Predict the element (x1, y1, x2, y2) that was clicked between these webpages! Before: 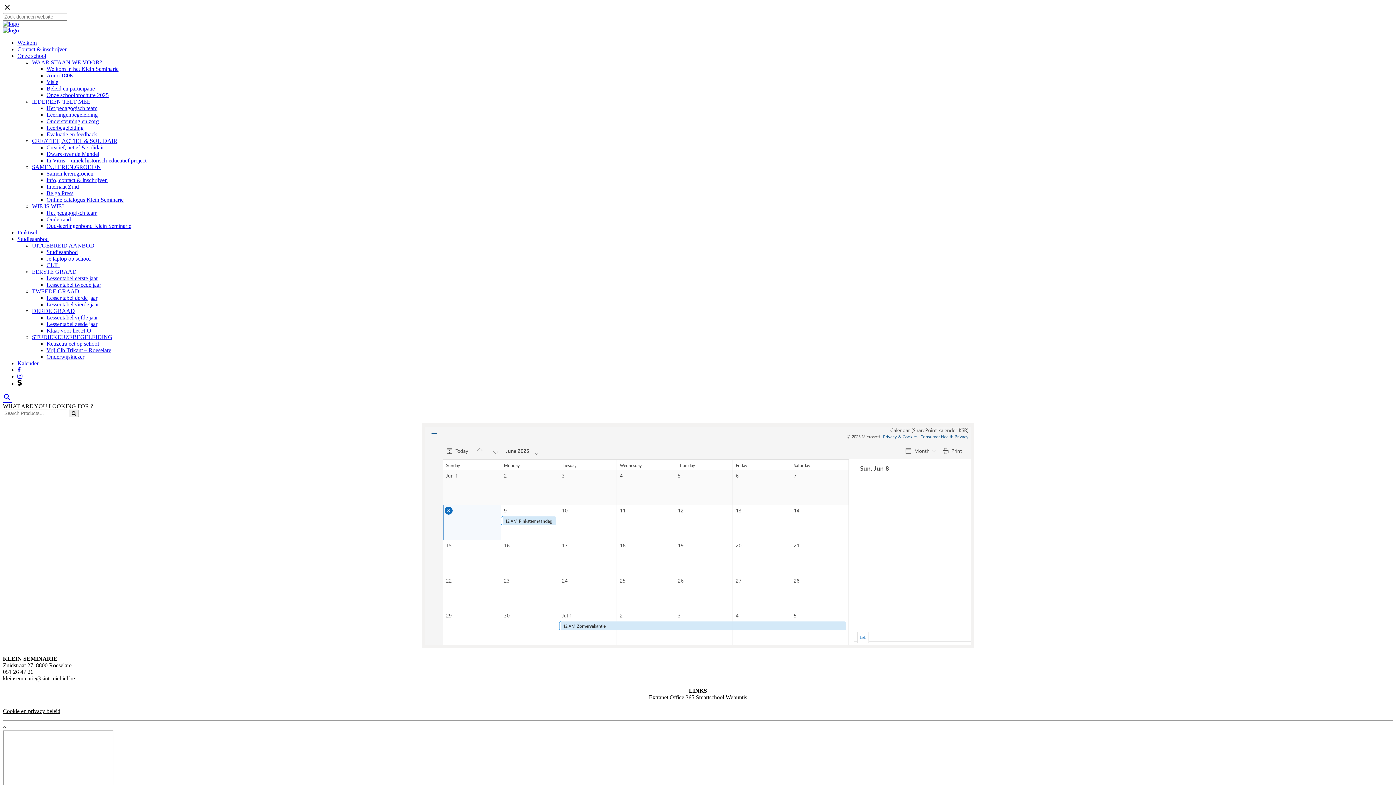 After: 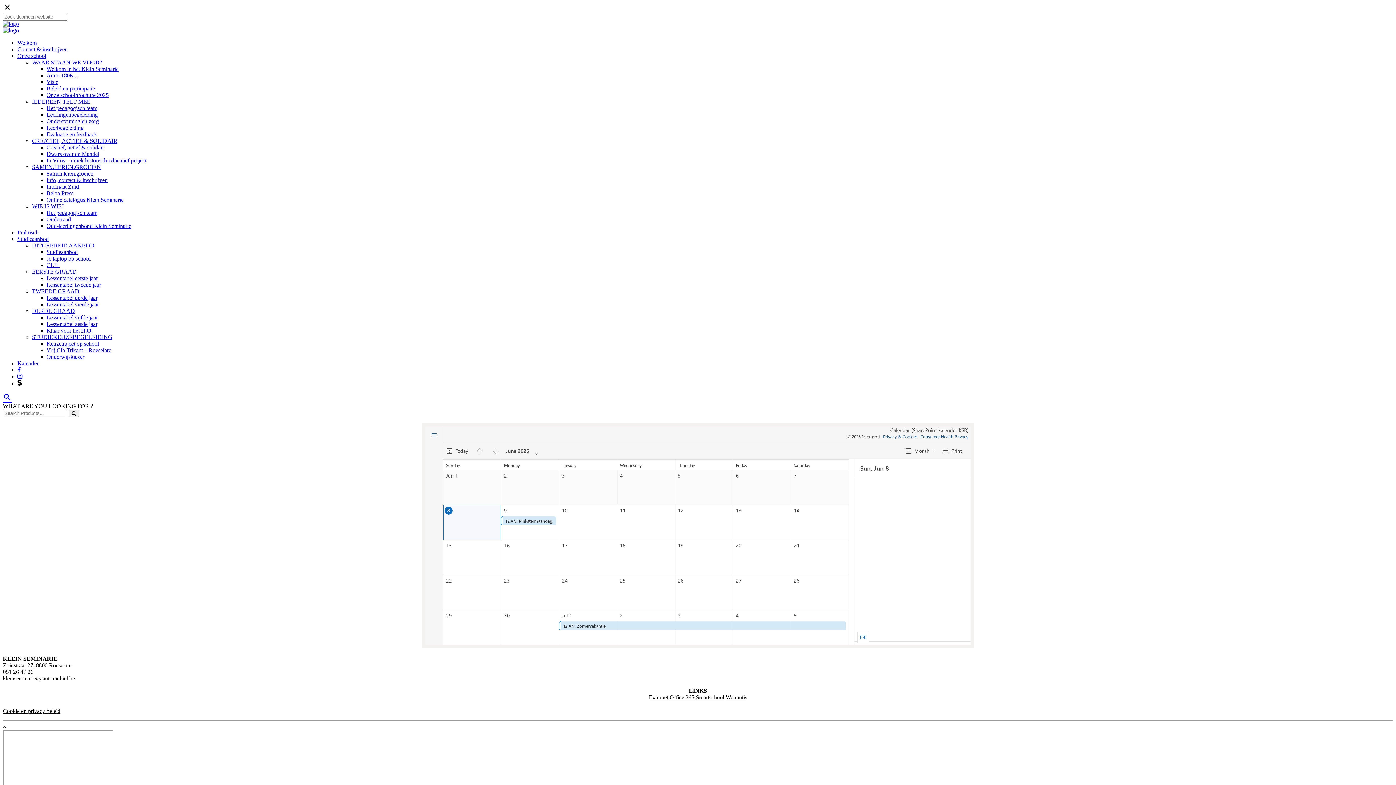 Action: bbox: (17, 373, 22, 379)